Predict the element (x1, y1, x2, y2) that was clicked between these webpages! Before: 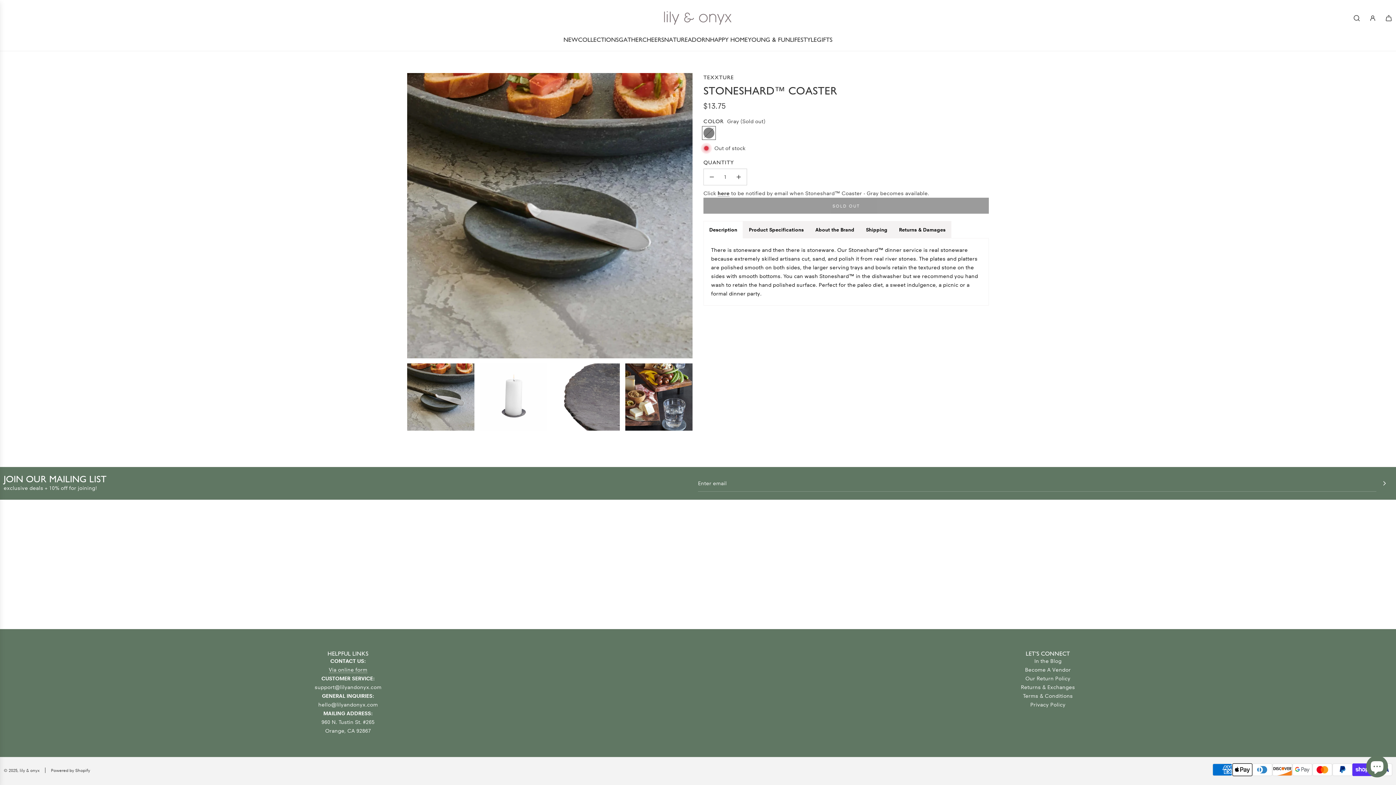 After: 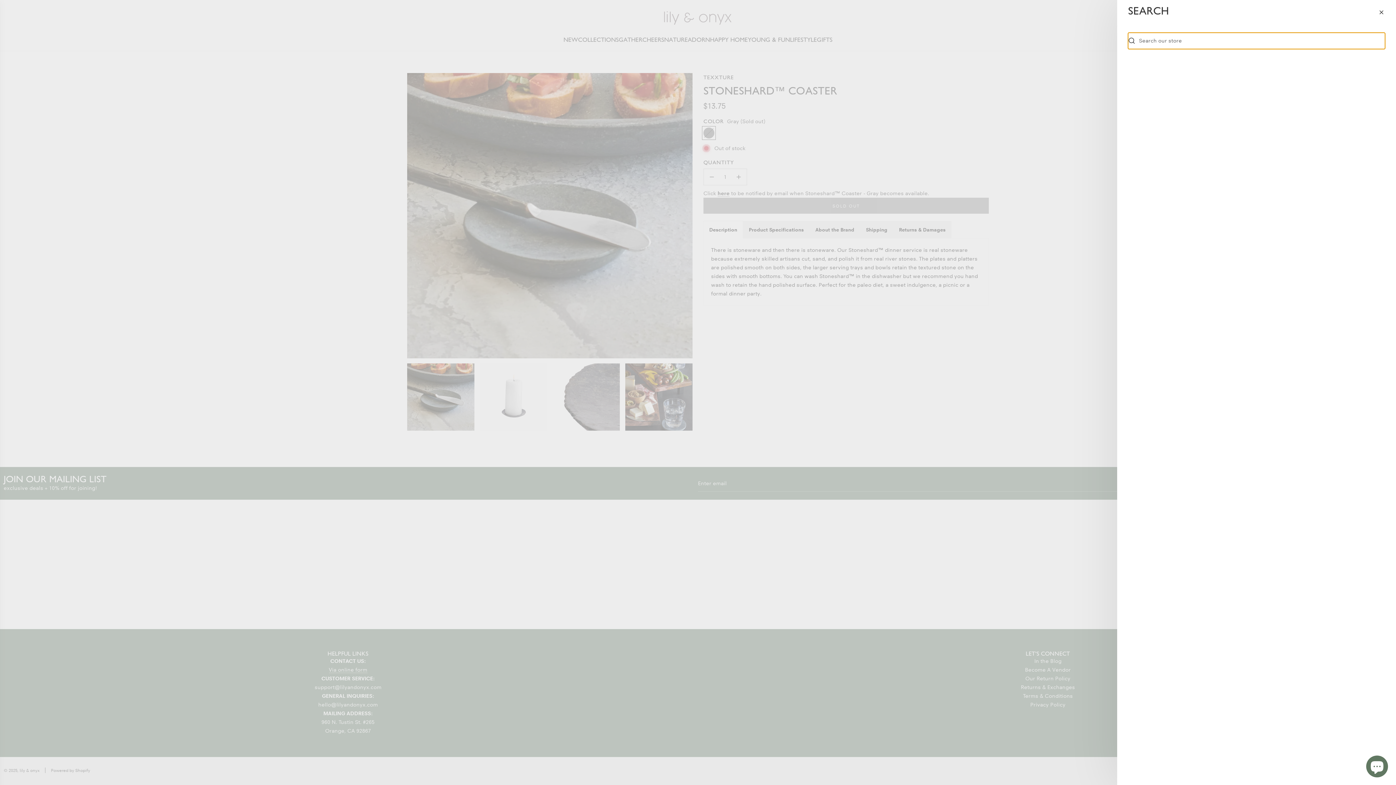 Action: label: Search bbox: (1349, 10, 1365, 26)